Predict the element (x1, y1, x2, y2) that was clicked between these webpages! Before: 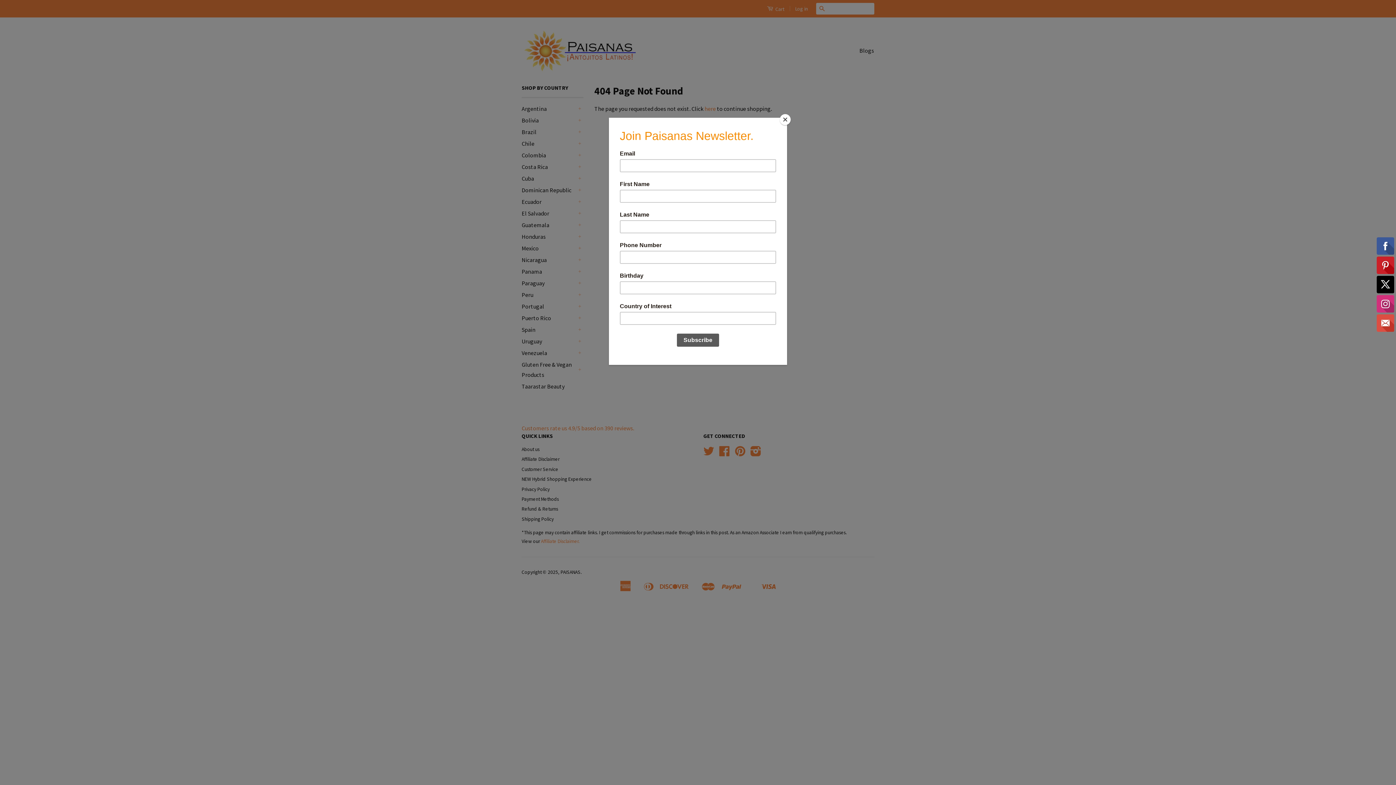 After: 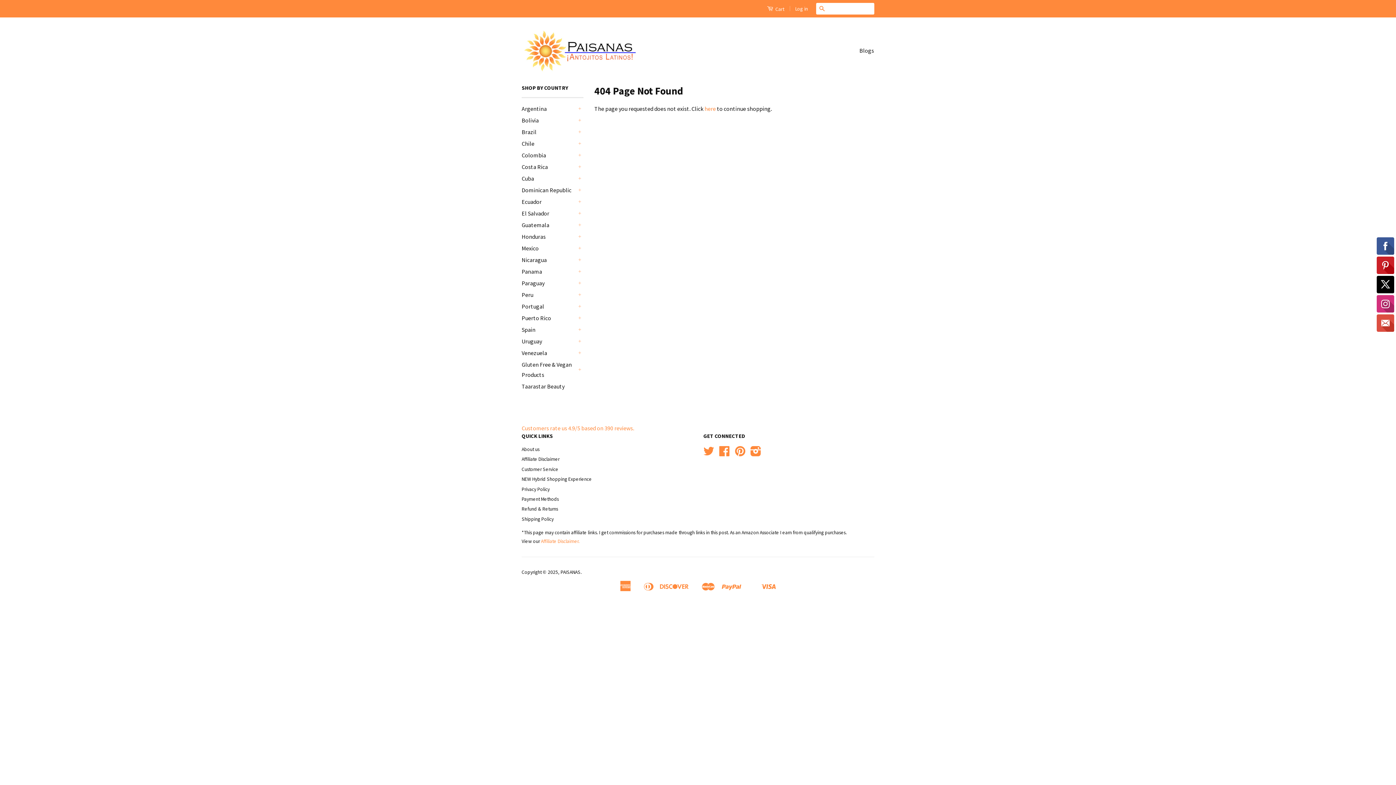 Action: label: Close bbox: (780, 114, 790, 125)